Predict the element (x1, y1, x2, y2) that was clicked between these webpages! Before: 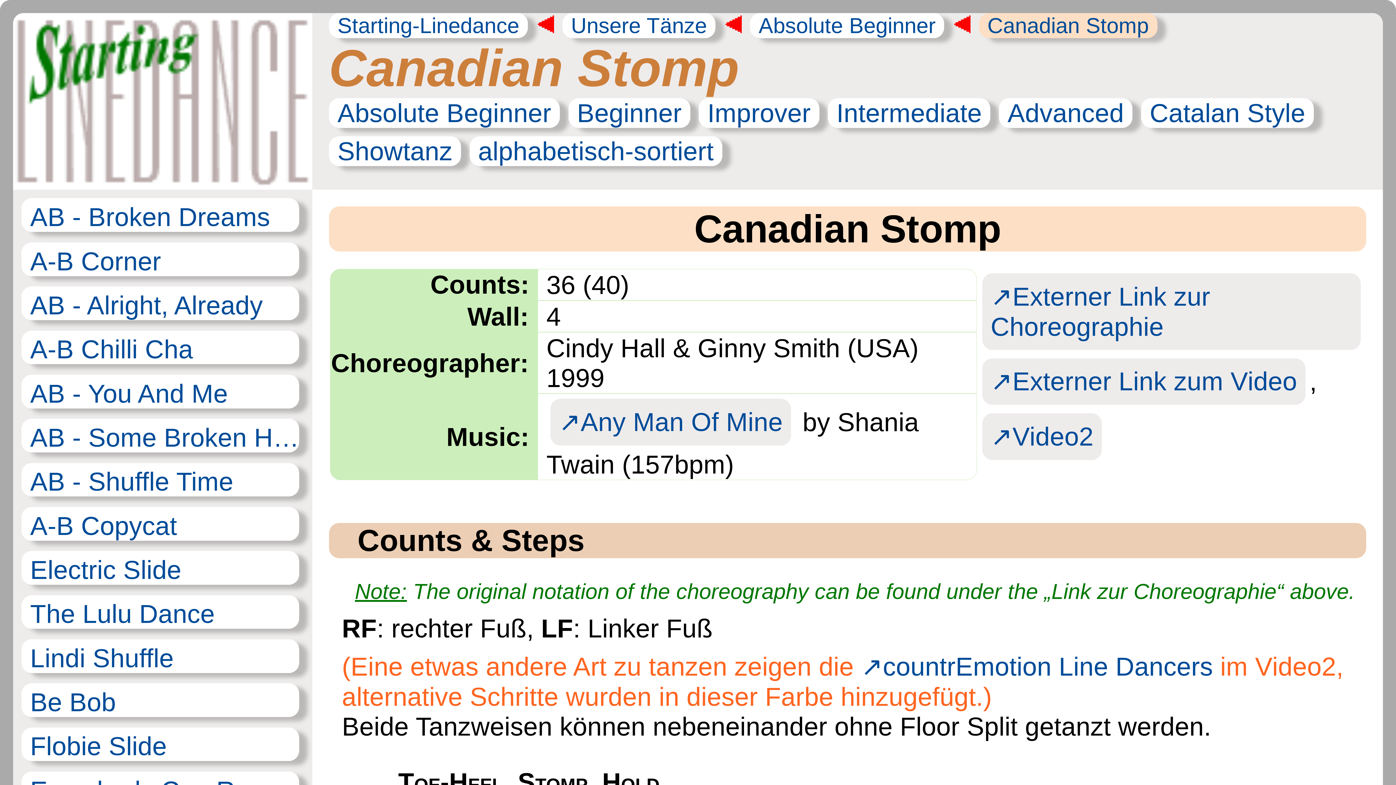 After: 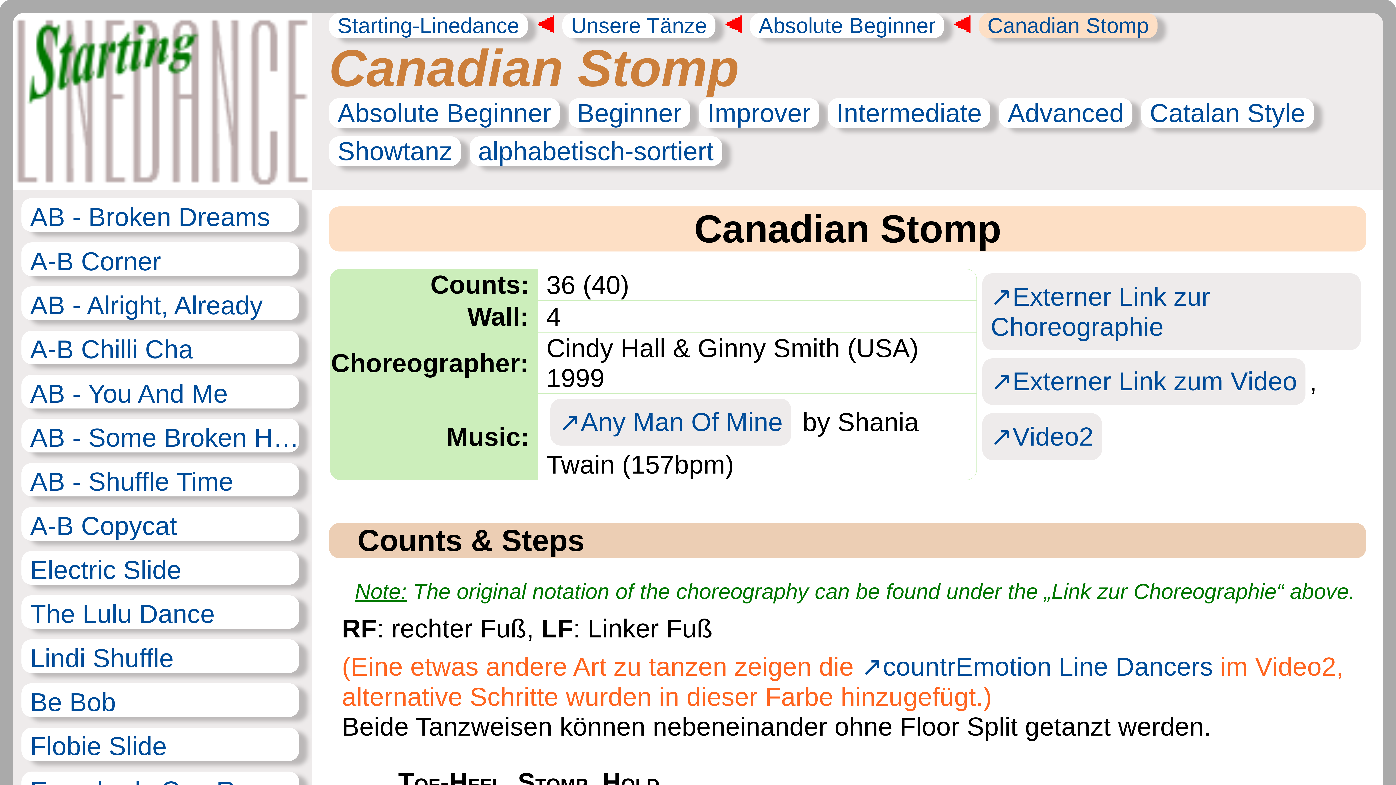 Action: bbox: (982, 273, 1361, 350) label: Externer Link zur Choreographie